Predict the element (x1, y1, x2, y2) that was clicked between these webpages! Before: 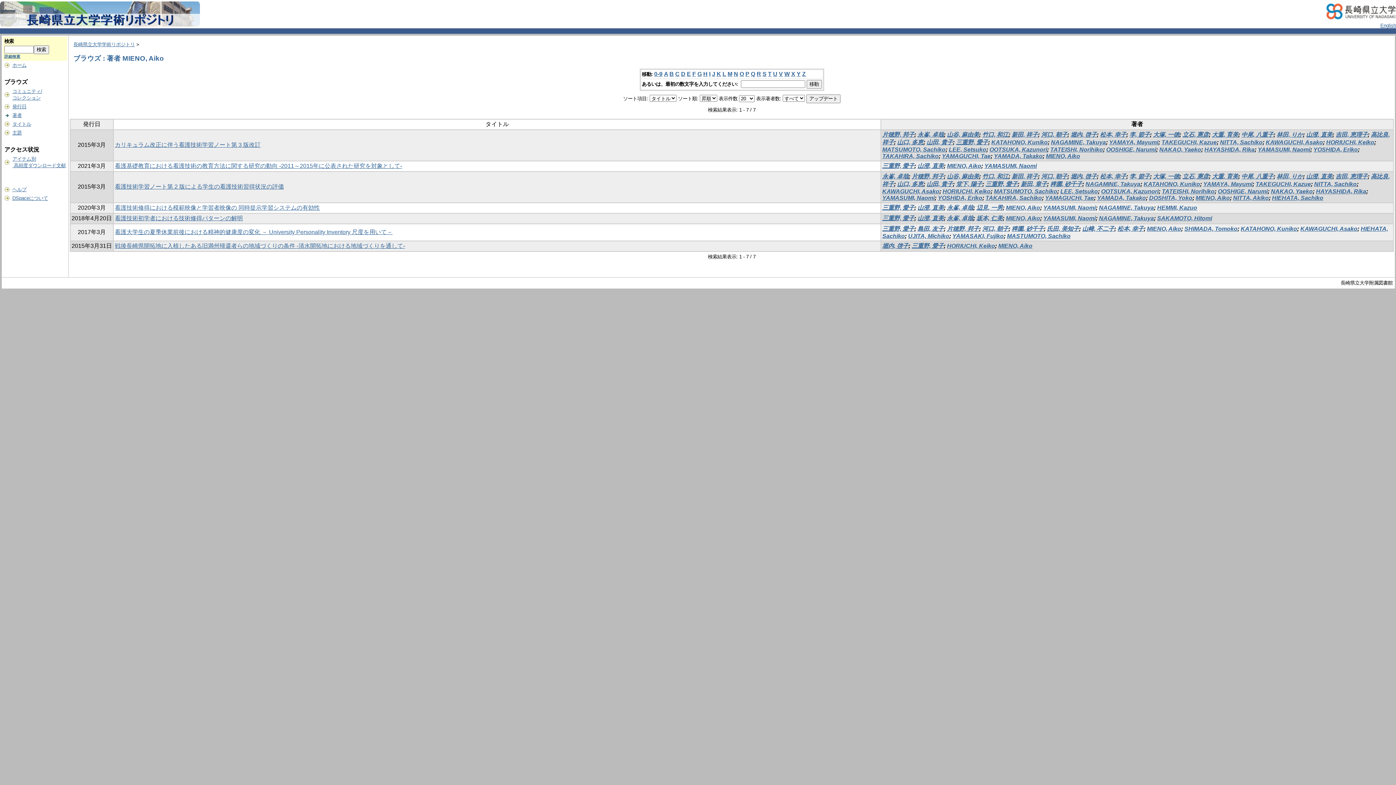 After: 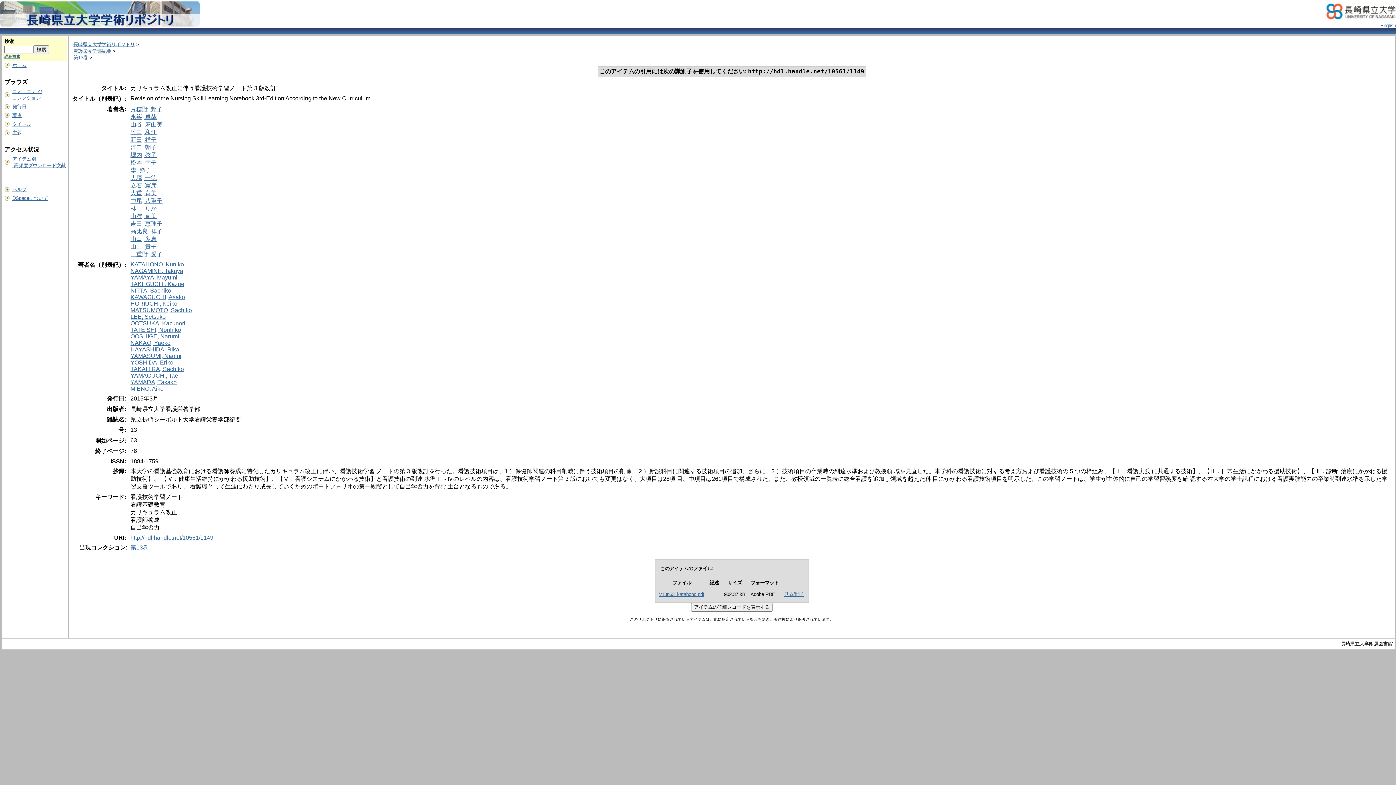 Action: label: カリキュラム改正に伴う看護技術学習ノート第 3 版改訂 bbox: (114, 141, 260, 148)